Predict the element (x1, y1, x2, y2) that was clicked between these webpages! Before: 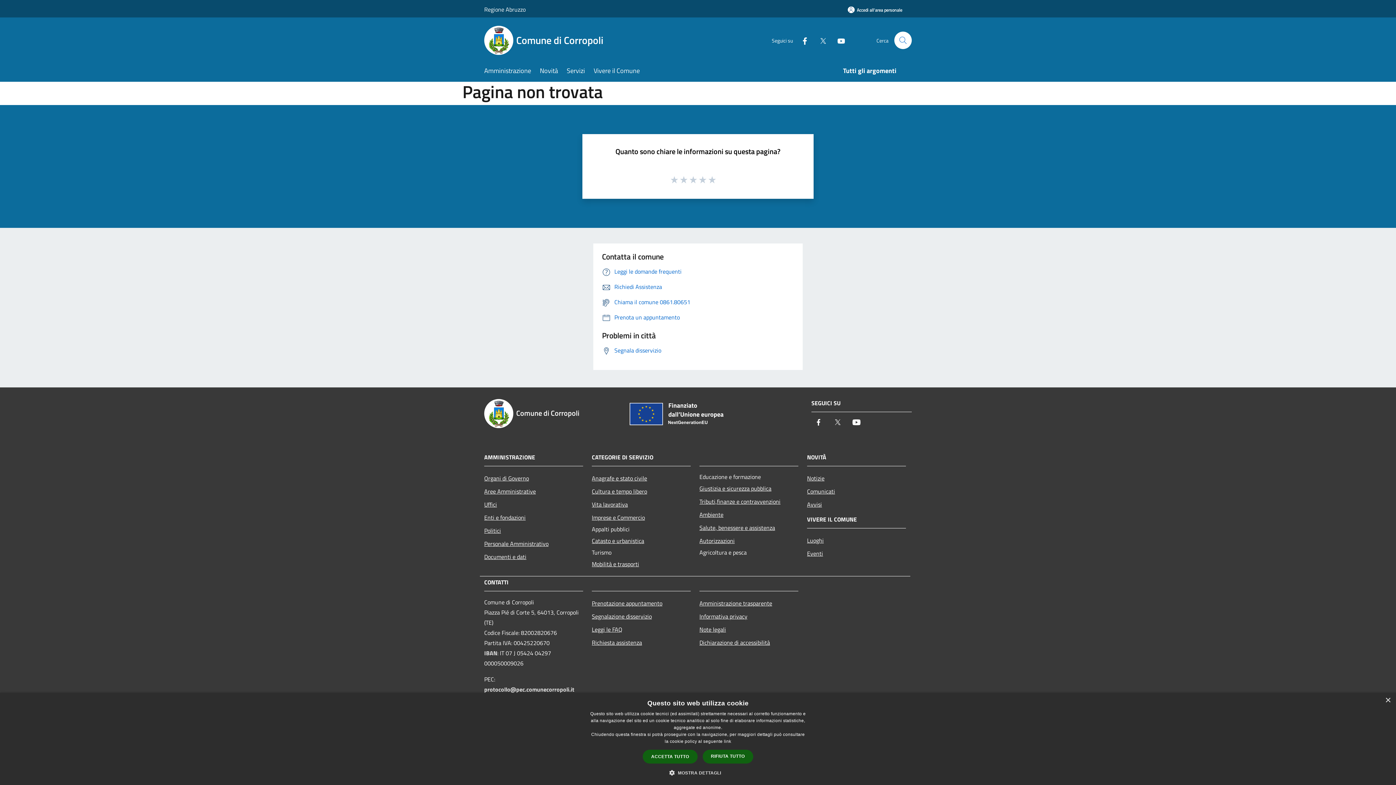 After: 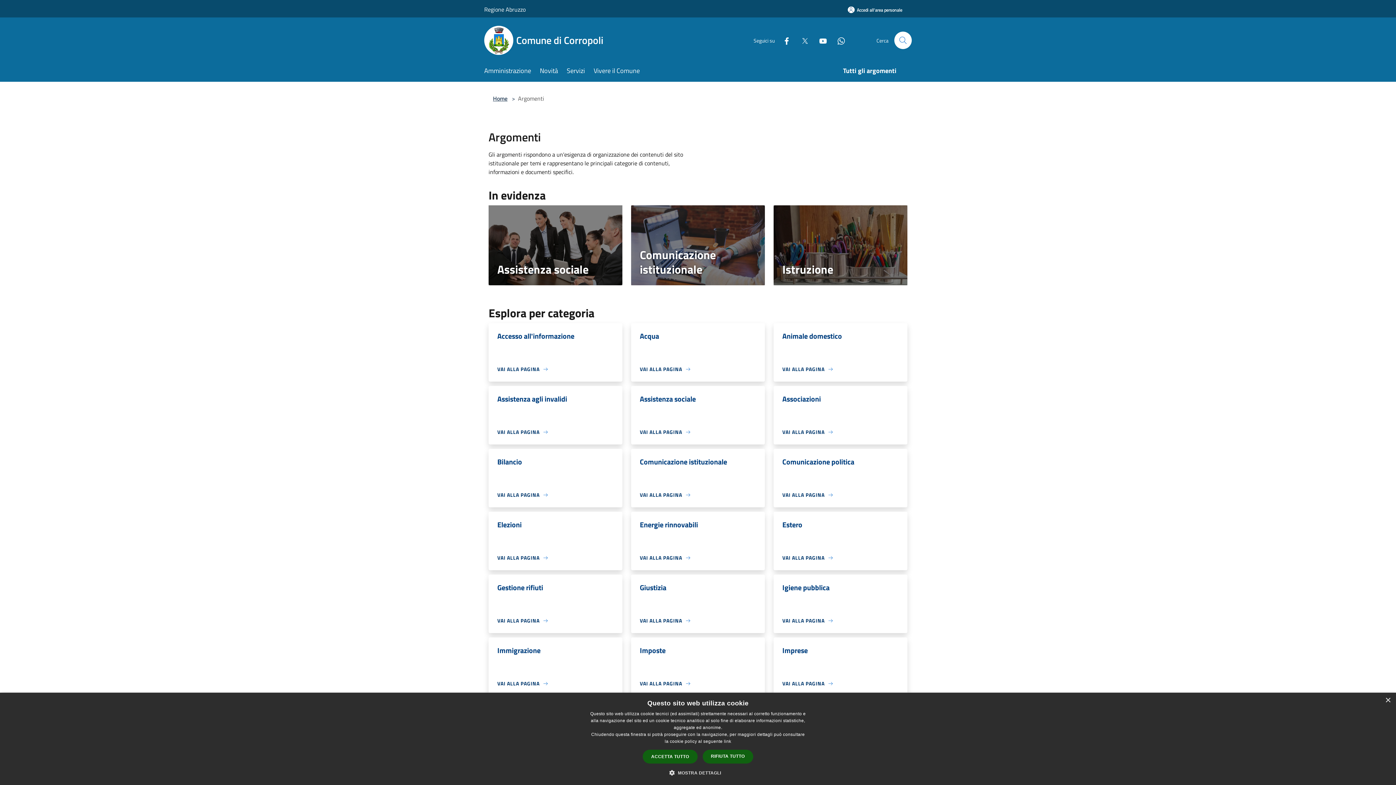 Action: label: Tutti gli argomenti bbox: (843, 61, 905, 81)